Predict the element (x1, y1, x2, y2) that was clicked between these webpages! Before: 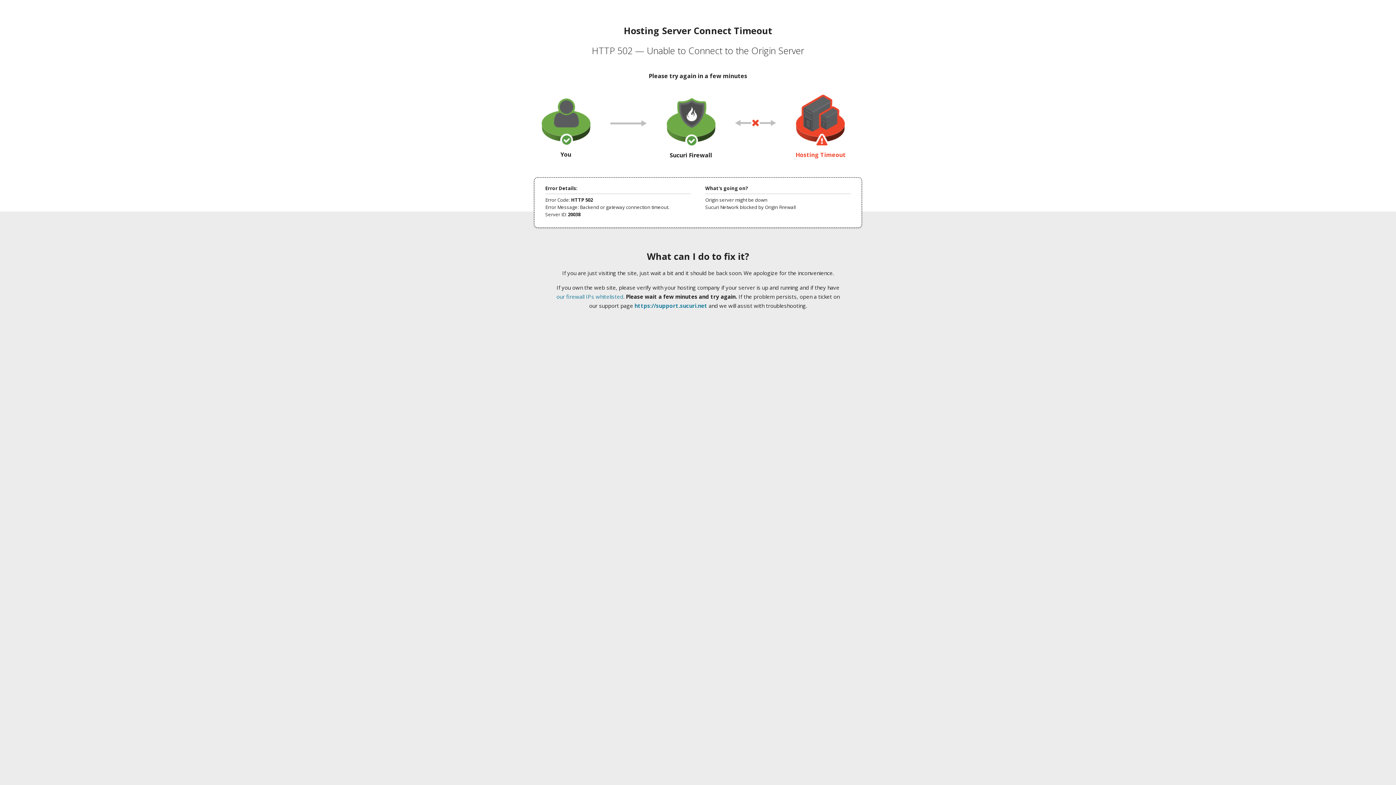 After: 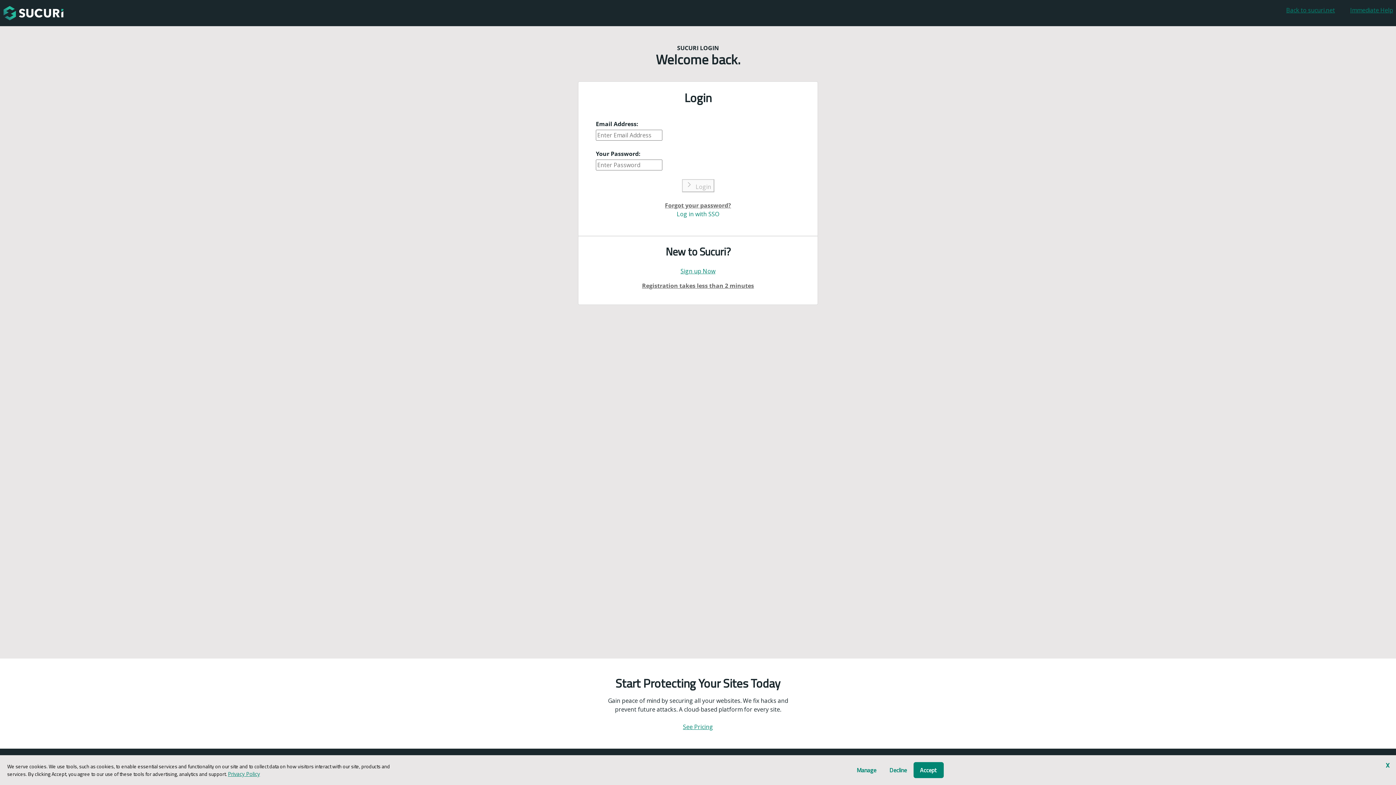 Action: label: https://support.sucuri.net bbox: (634, 302, 707, 309)